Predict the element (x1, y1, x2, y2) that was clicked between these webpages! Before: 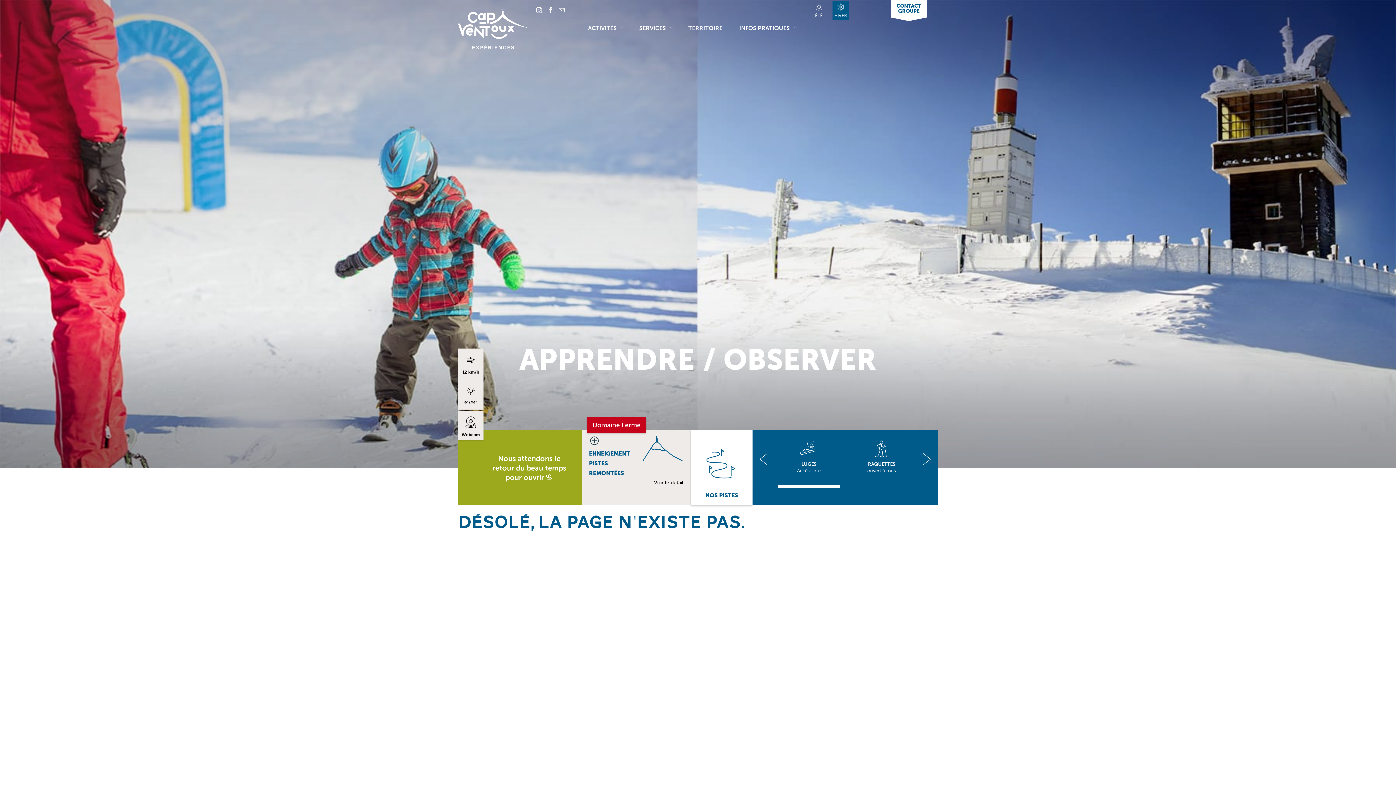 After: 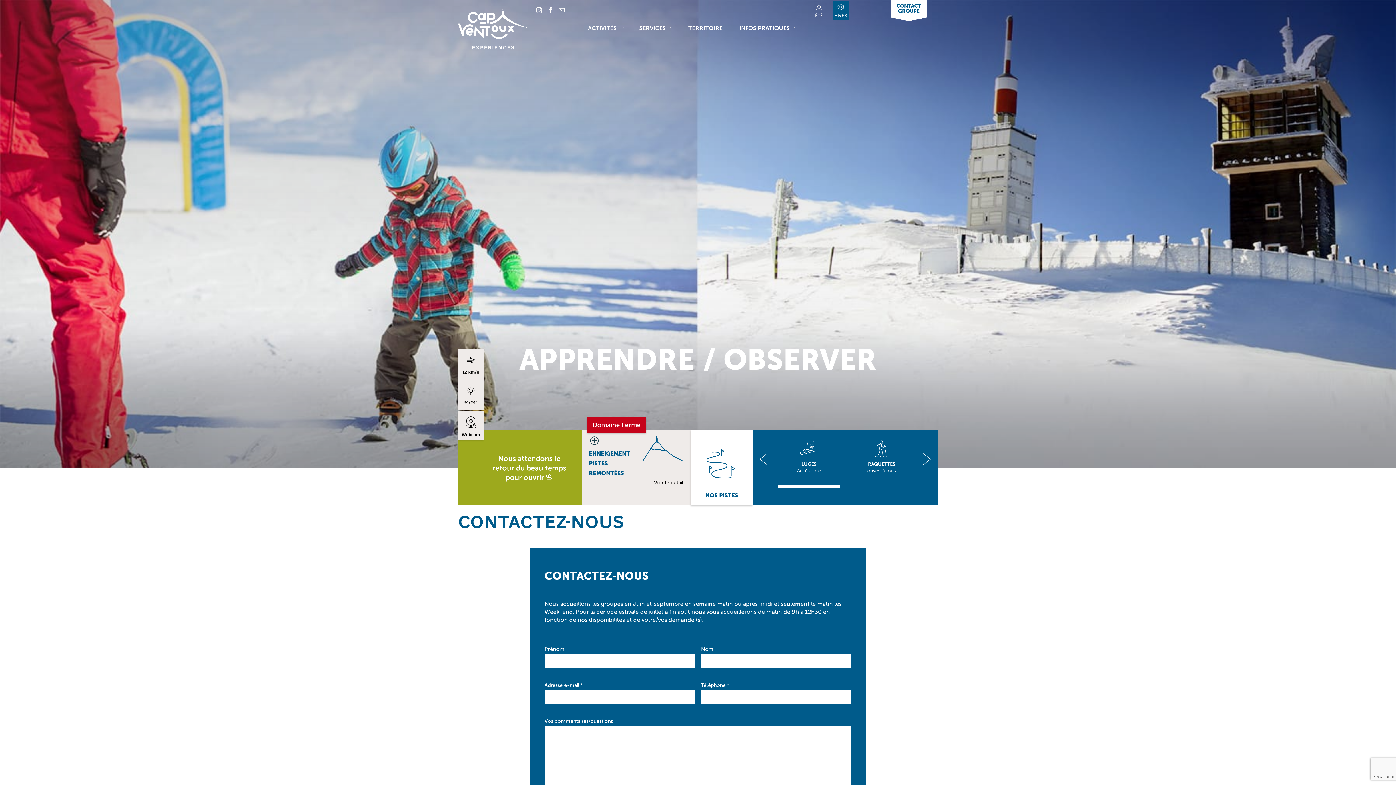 Action: bbox: (558, 7, 564, 13)